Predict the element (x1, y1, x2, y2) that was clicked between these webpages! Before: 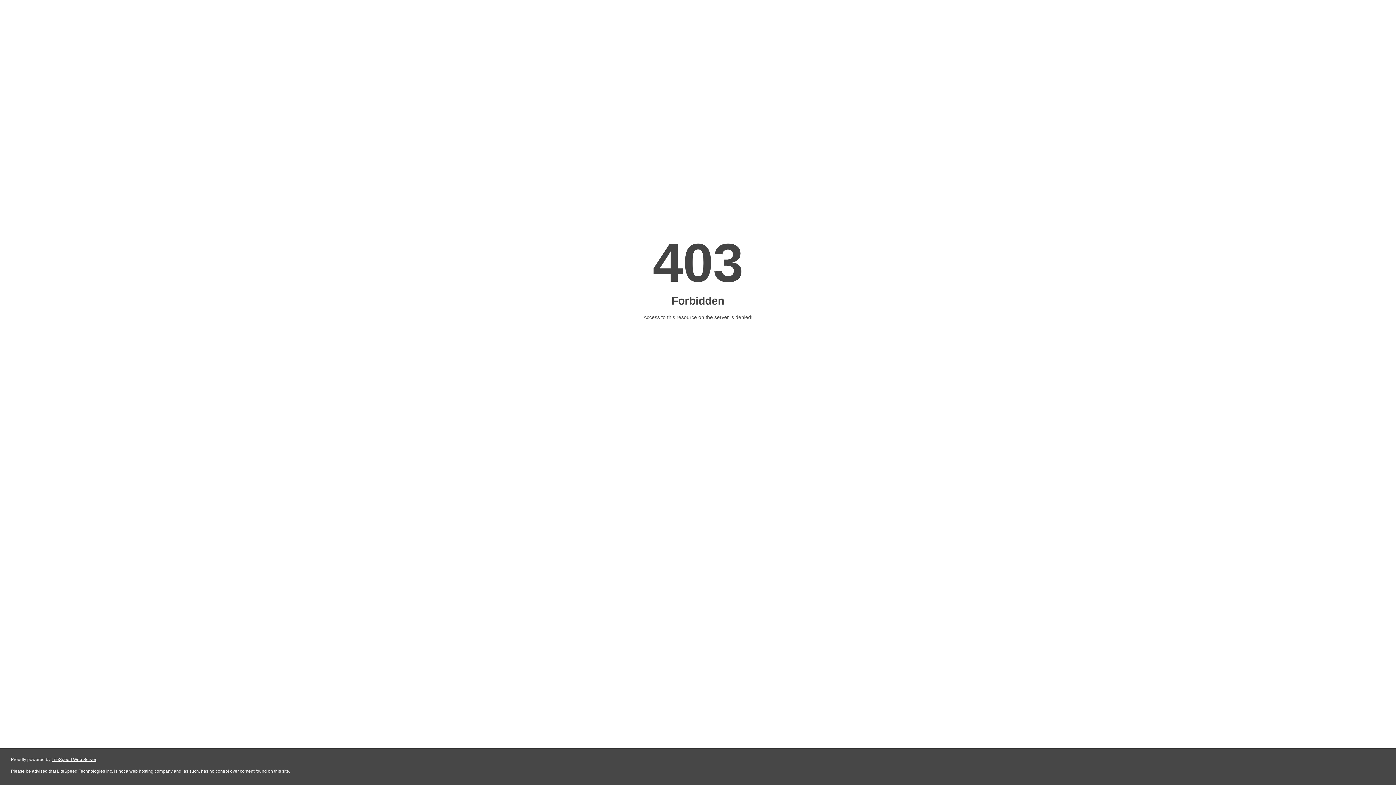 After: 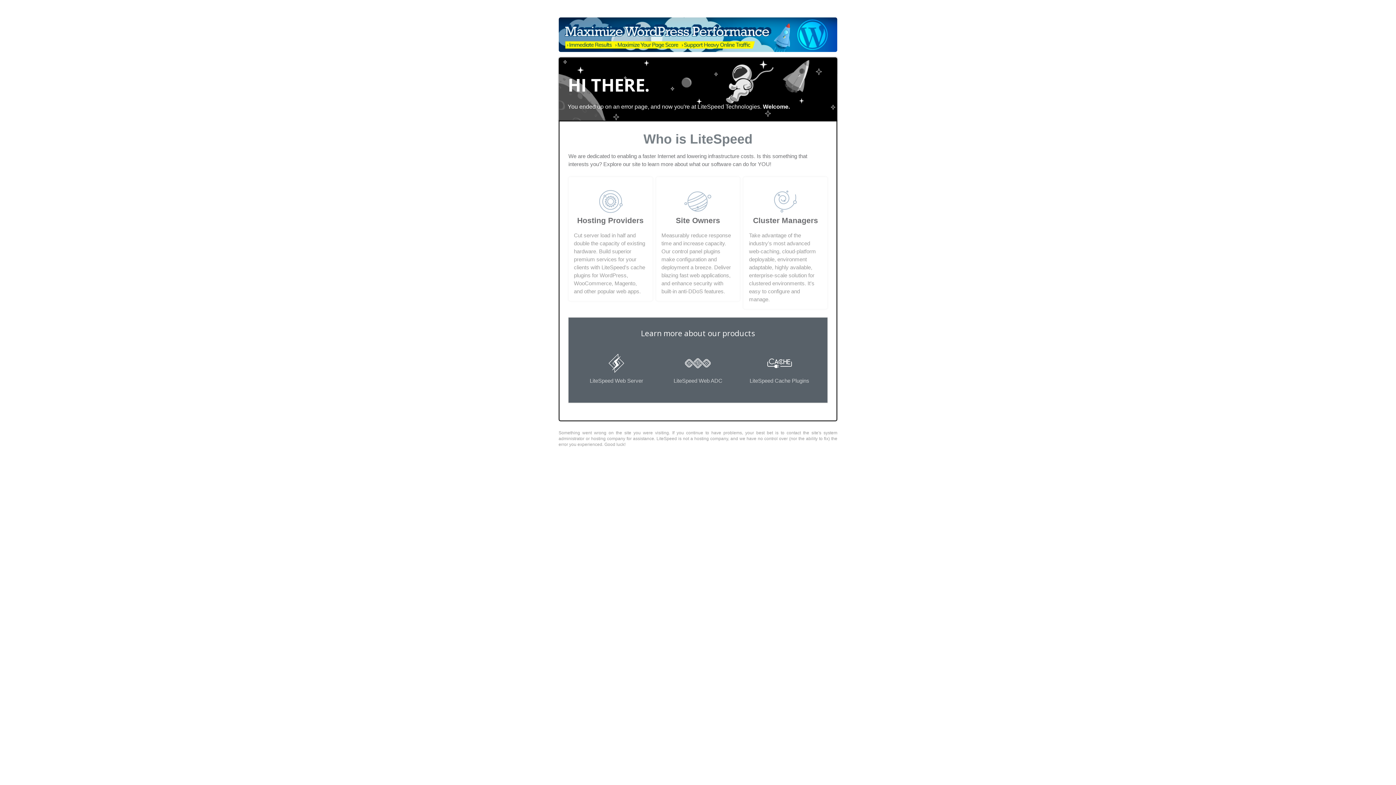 Action: bbox: (51, 757, 96, 762) label: LiteSpeed Web Server